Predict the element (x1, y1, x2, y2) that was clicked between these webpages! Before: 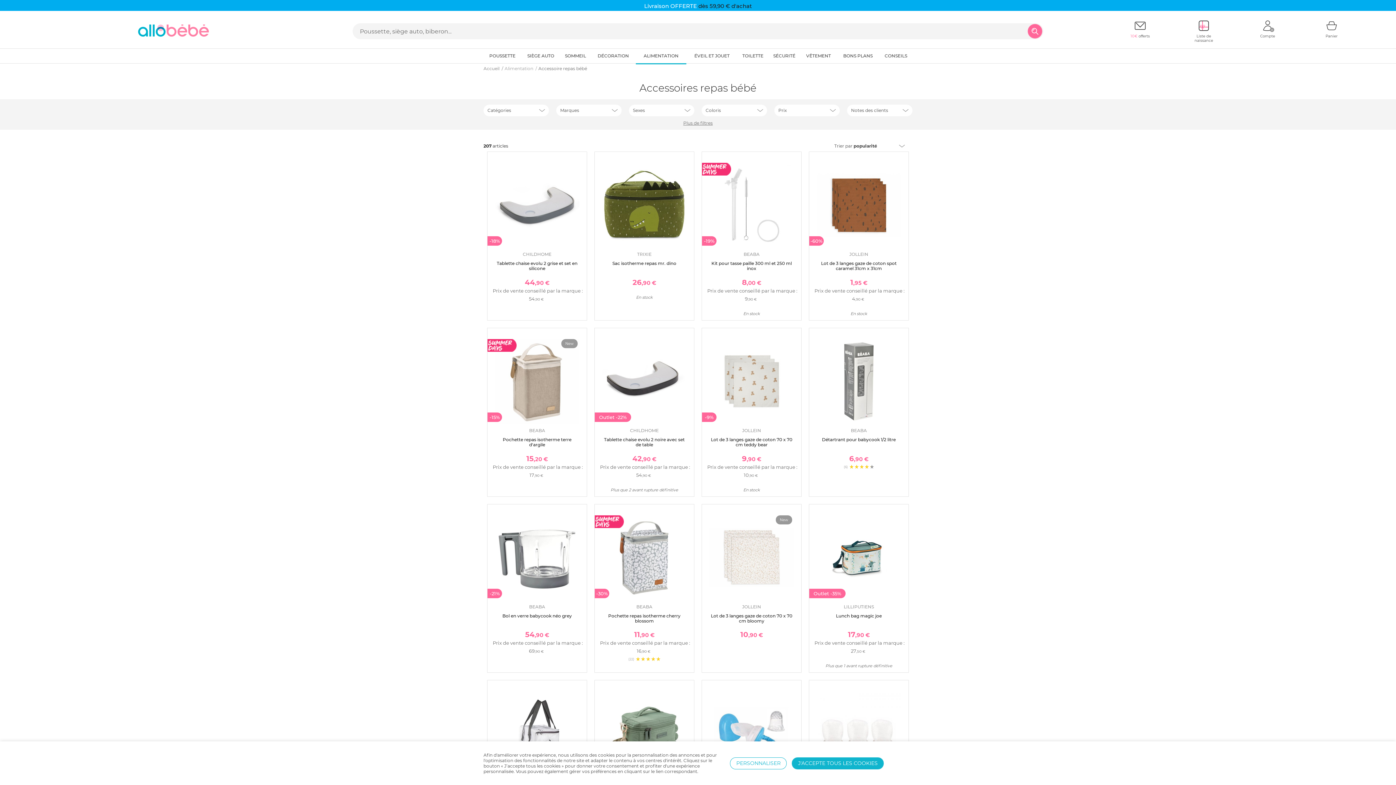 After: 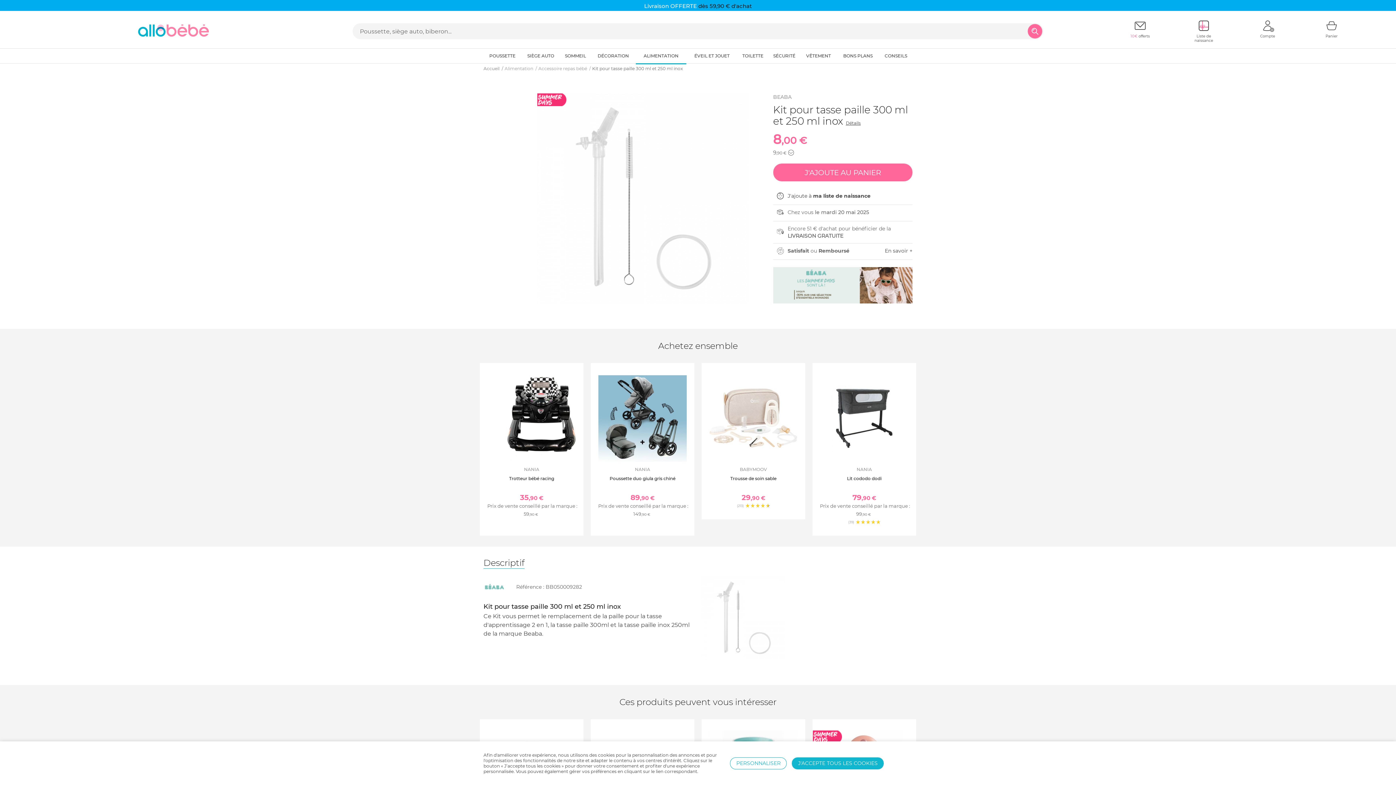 Action: bbox: (711, 260, 792, 271) label: Kit pour tasse paille 300 ml et 250 ml inox